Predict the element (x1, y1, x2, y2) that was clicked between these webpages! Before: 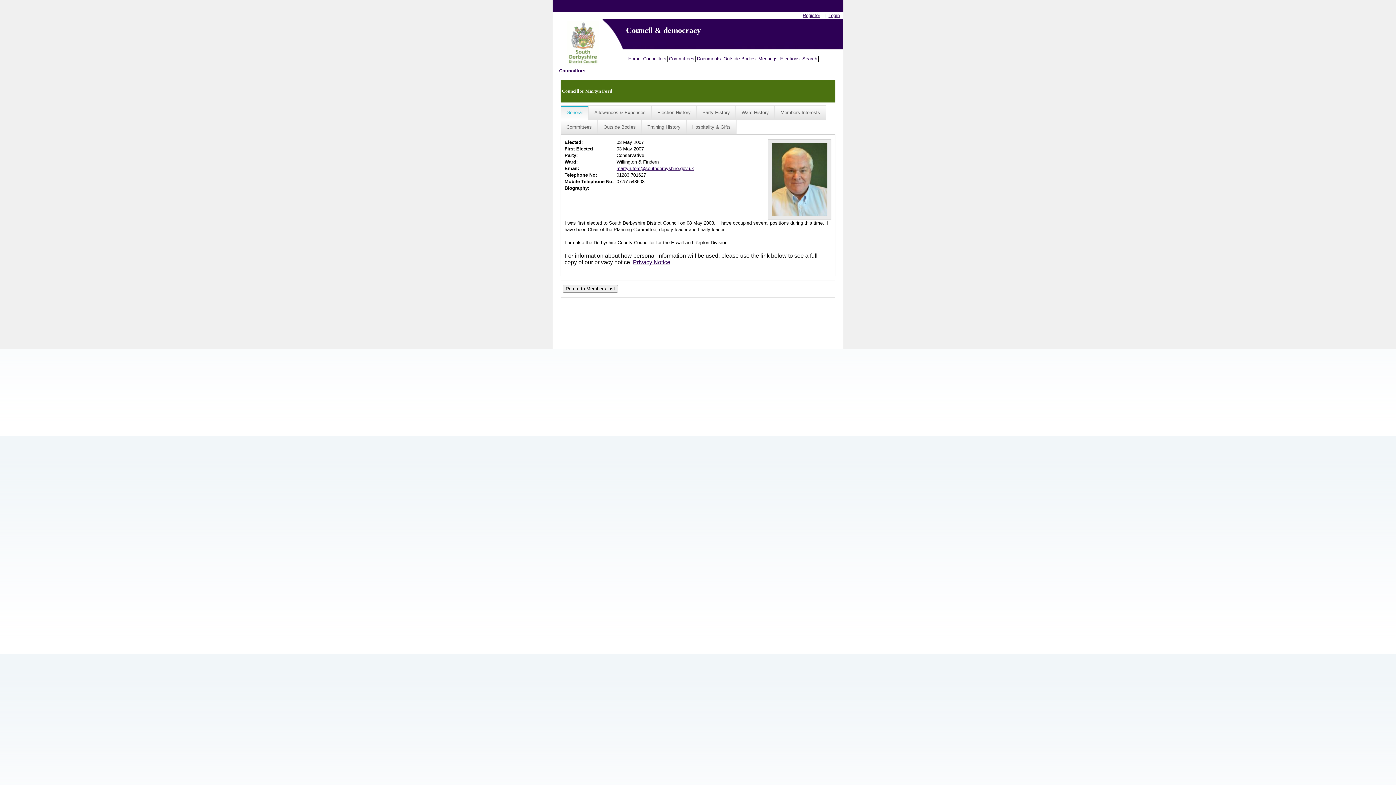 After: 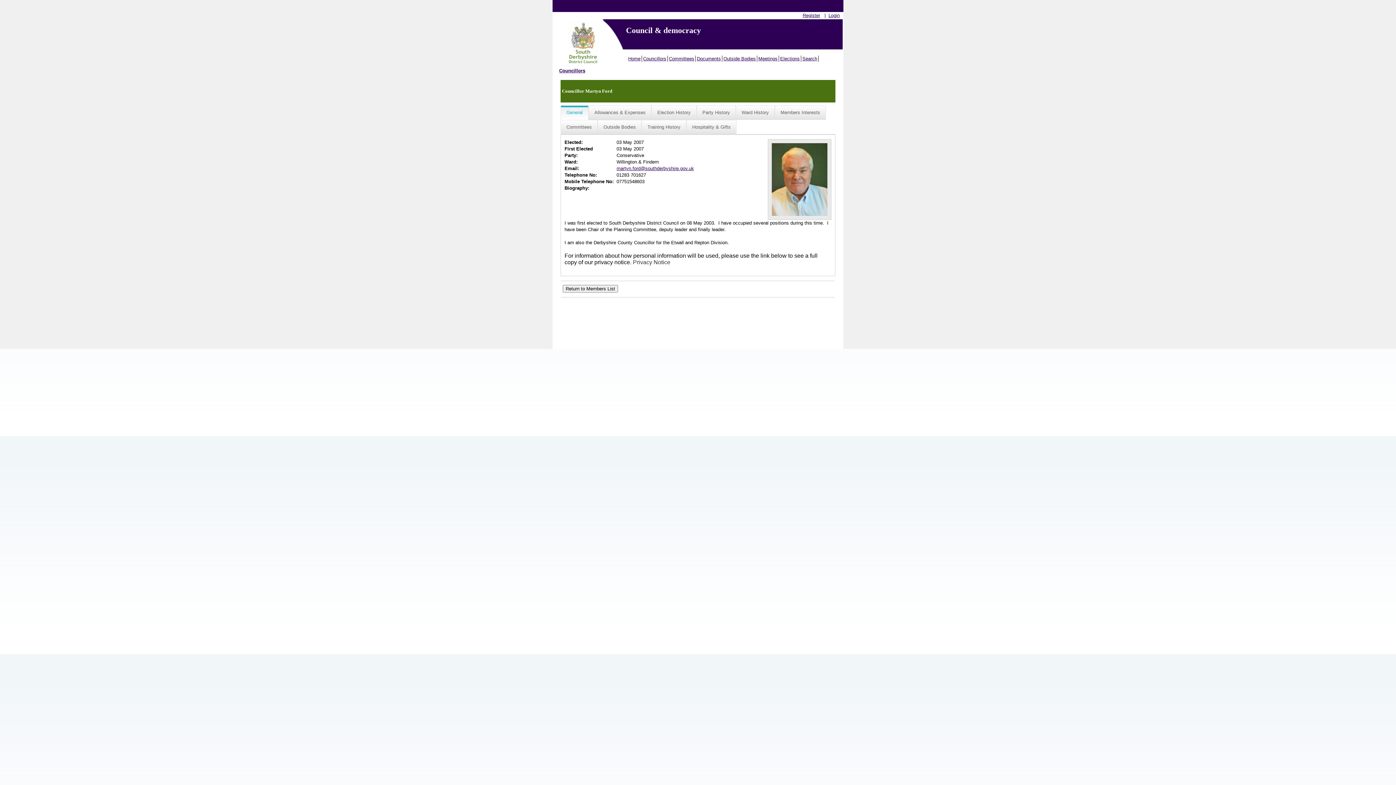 Action: bbox: (633, 259, 670, 265) label: Privacy Notice